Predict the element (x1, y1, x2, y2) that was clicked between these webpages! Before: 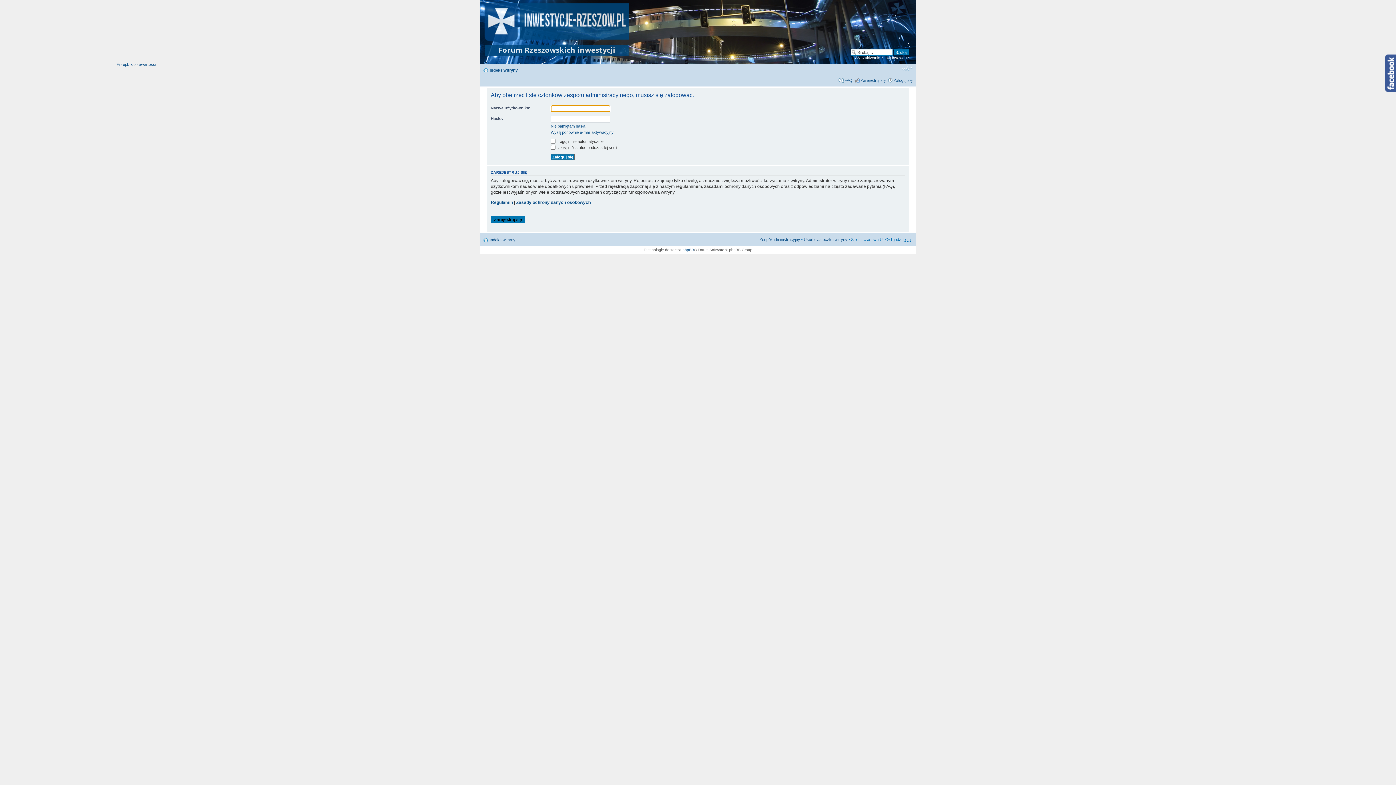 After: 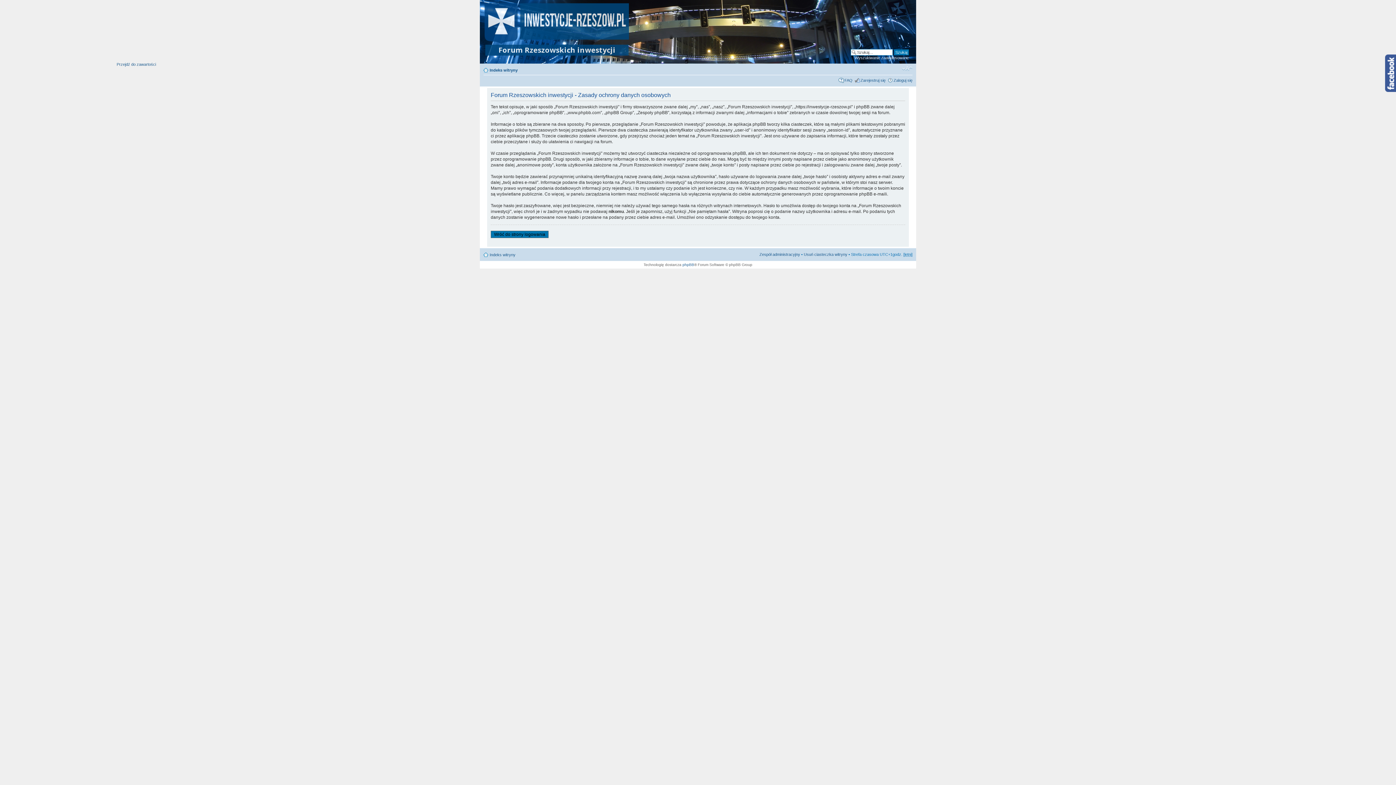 Action: label: Zasady ochrony danych osobowych bbox: (516, 200, 590, 205)